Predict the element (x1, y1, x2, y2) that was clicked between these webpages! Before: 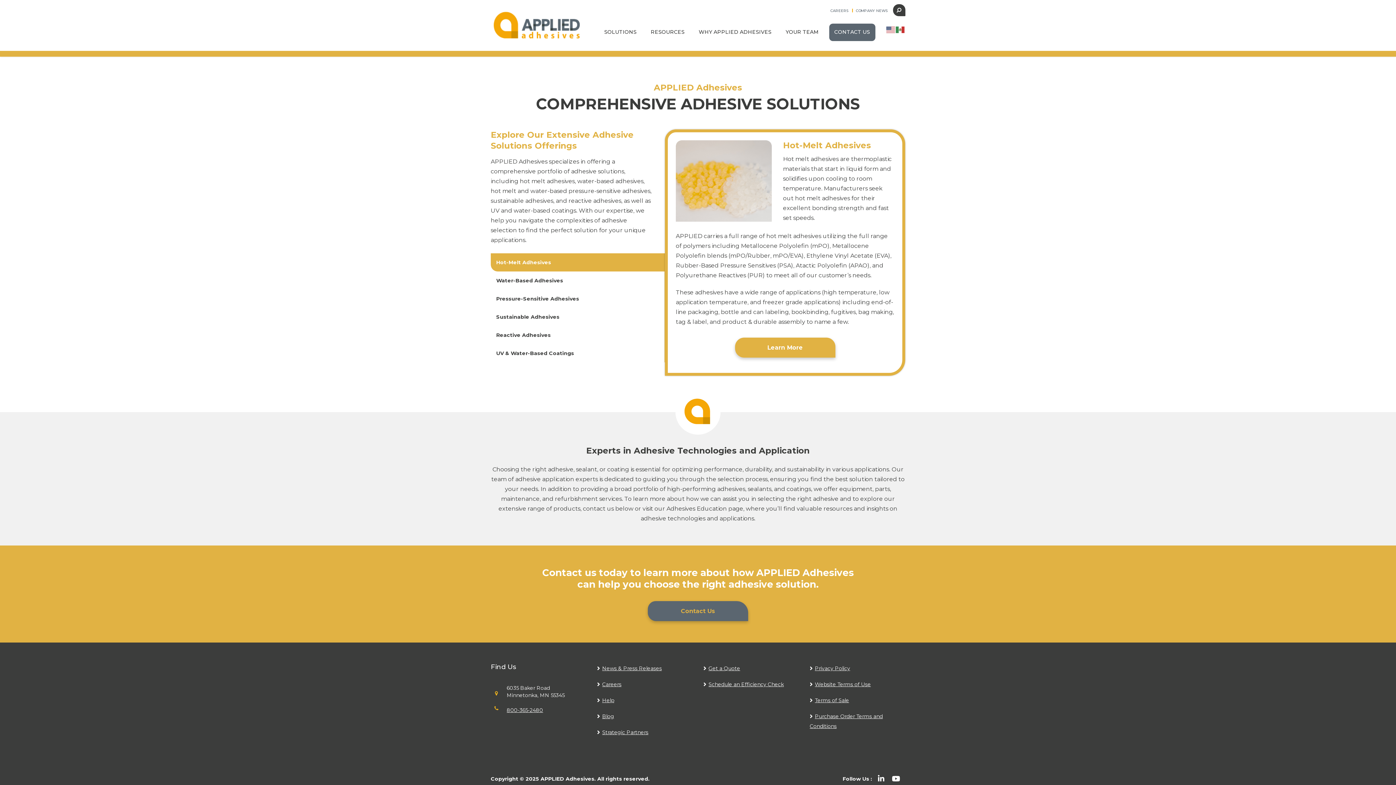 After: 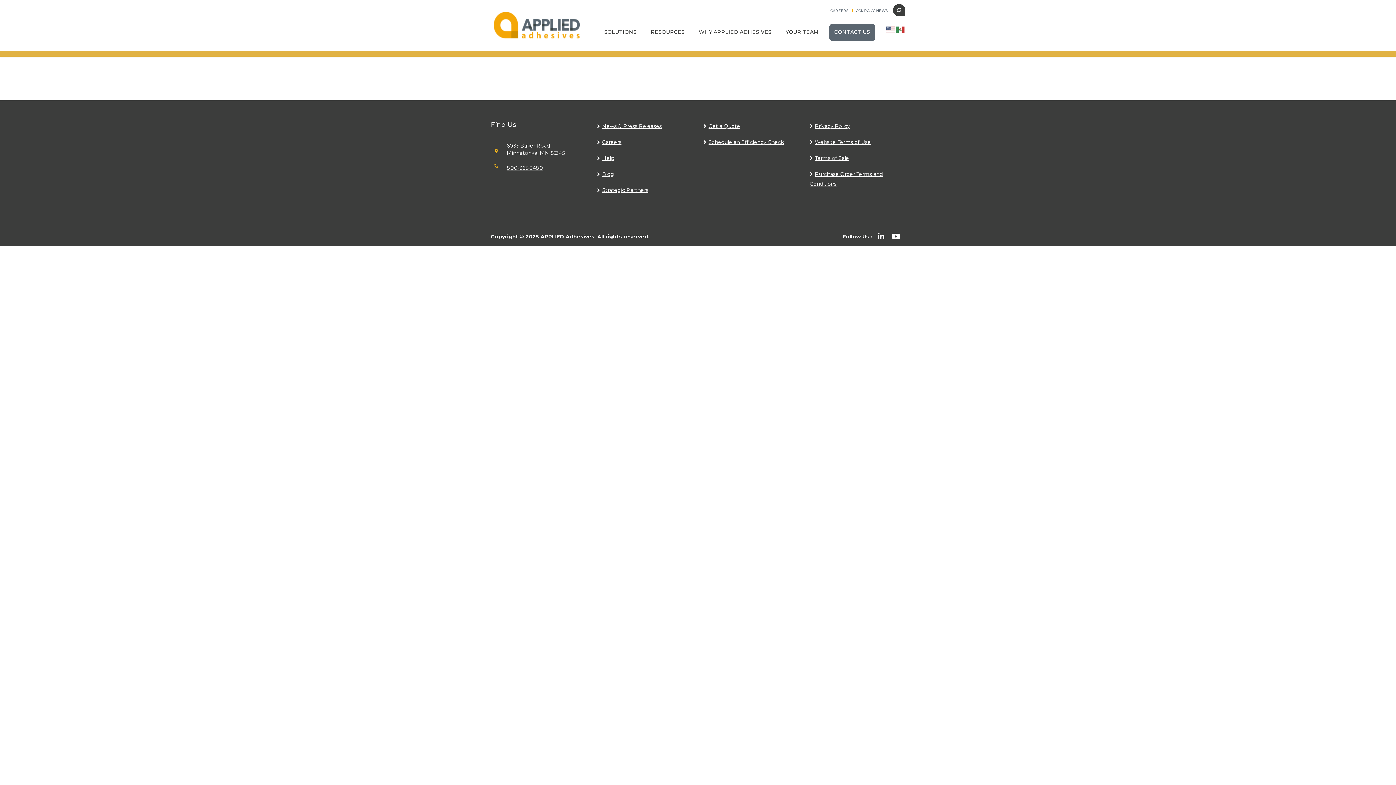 Action: label: Careers bbox: (597, 681, 621, 688)